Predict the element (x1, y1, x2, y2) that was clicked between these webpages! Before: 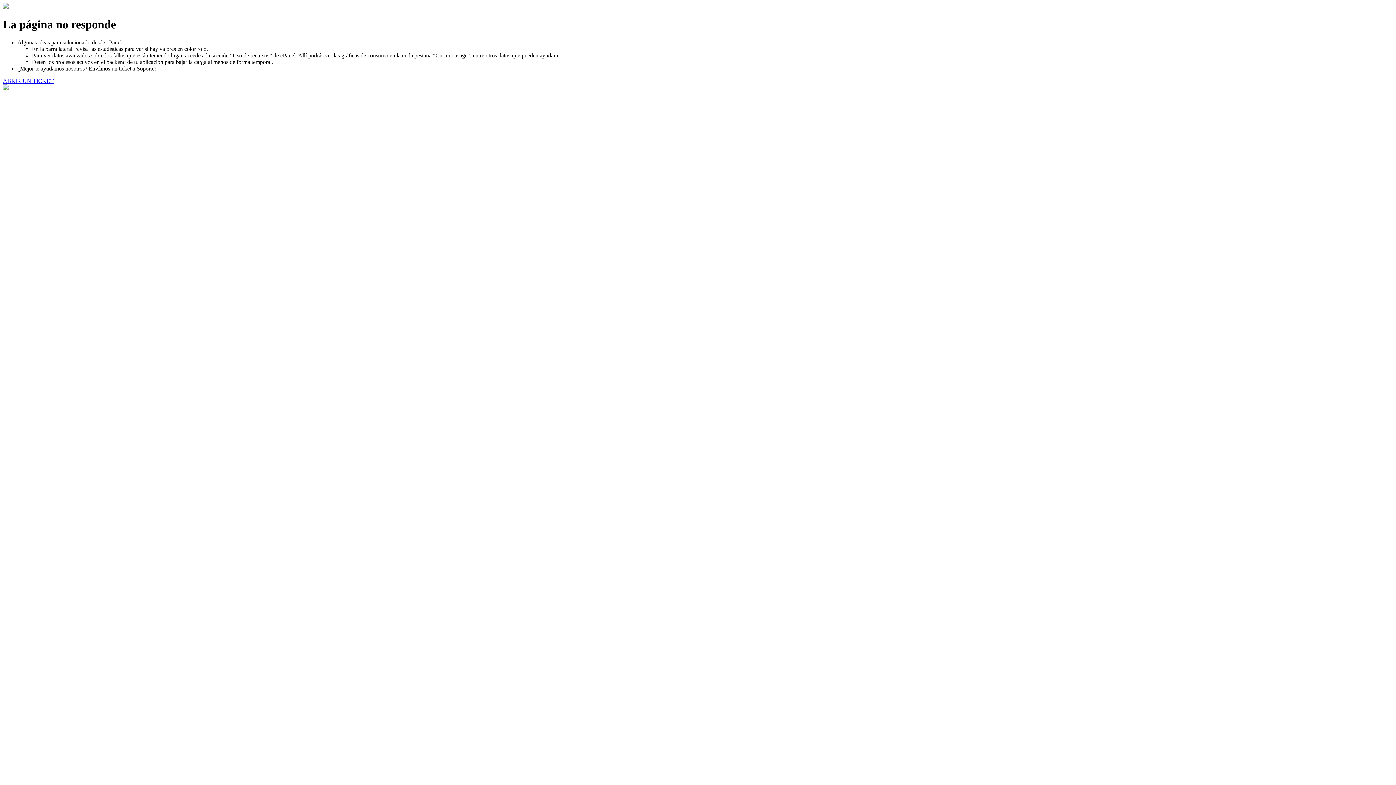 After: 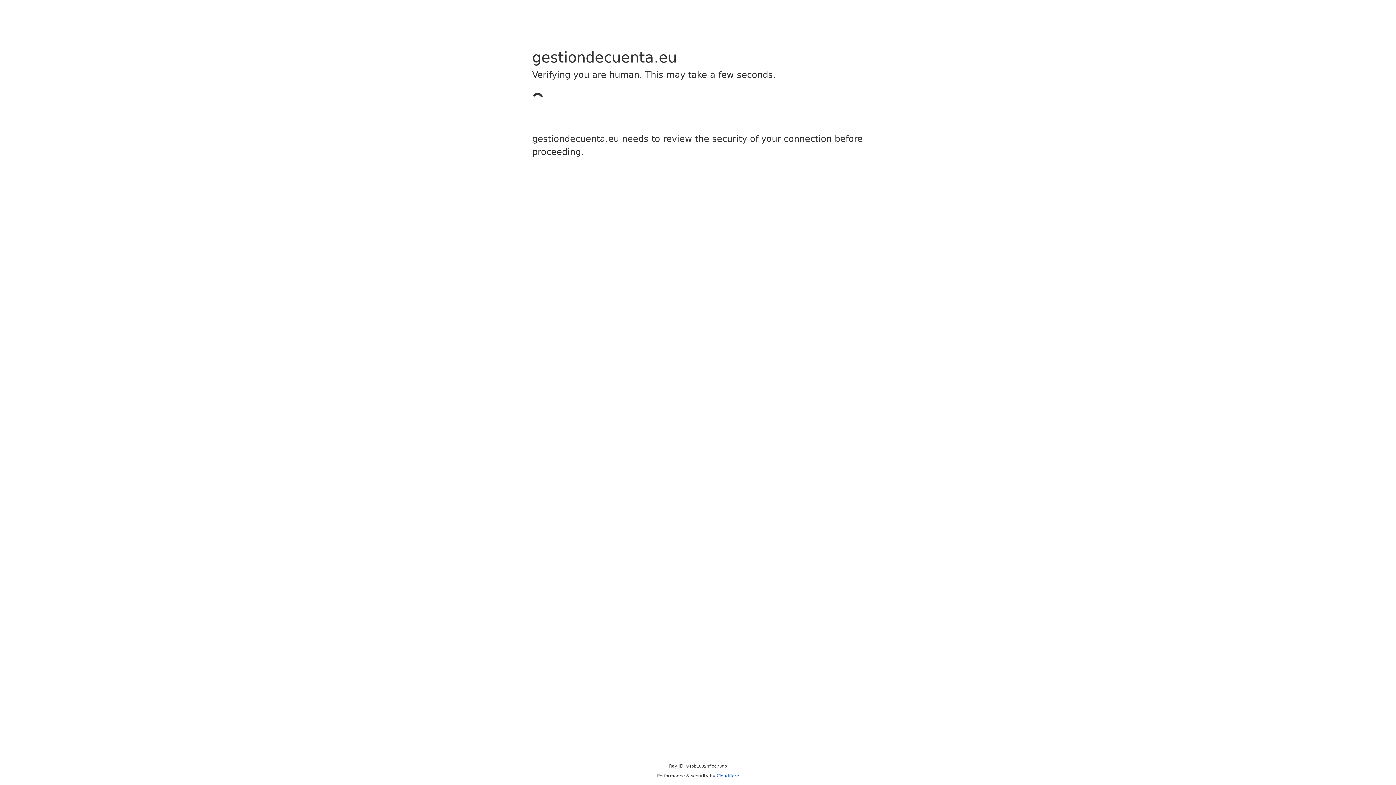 Action: label: ABRIR UN TICKET bbox: (2, 77, 53, 83)